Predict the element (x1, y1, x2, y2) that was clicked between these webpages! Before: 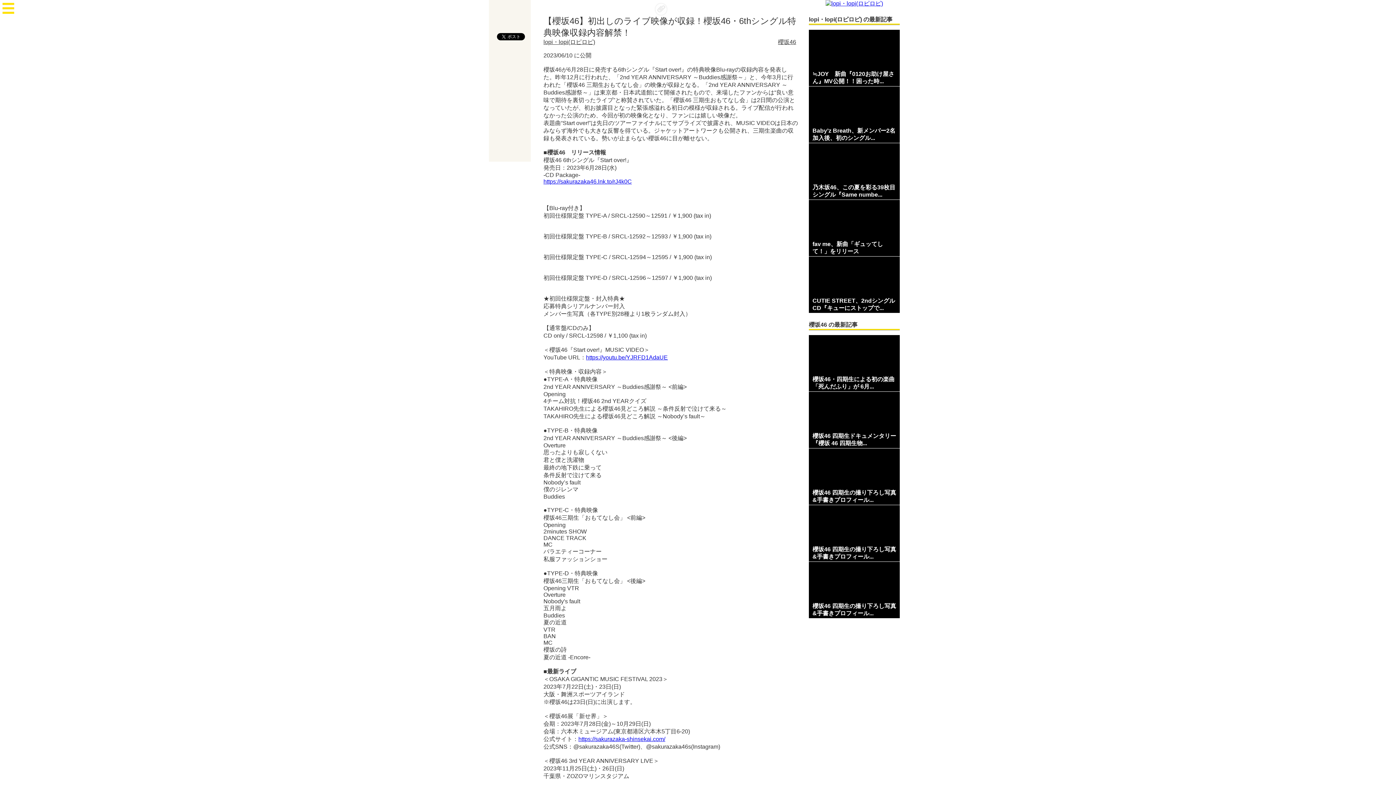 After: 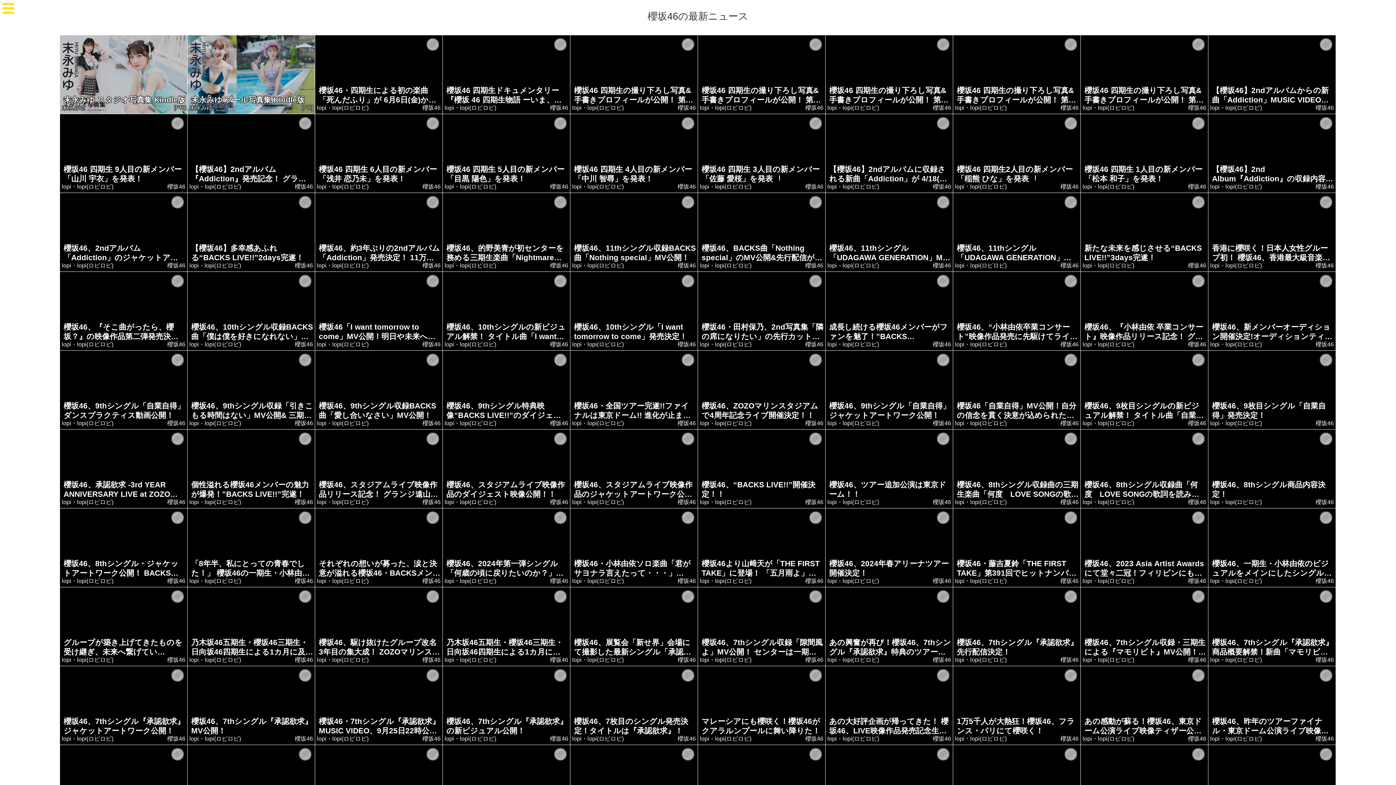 Action: label: 櫻坂46 bbox: (778, 38, 796, 45)